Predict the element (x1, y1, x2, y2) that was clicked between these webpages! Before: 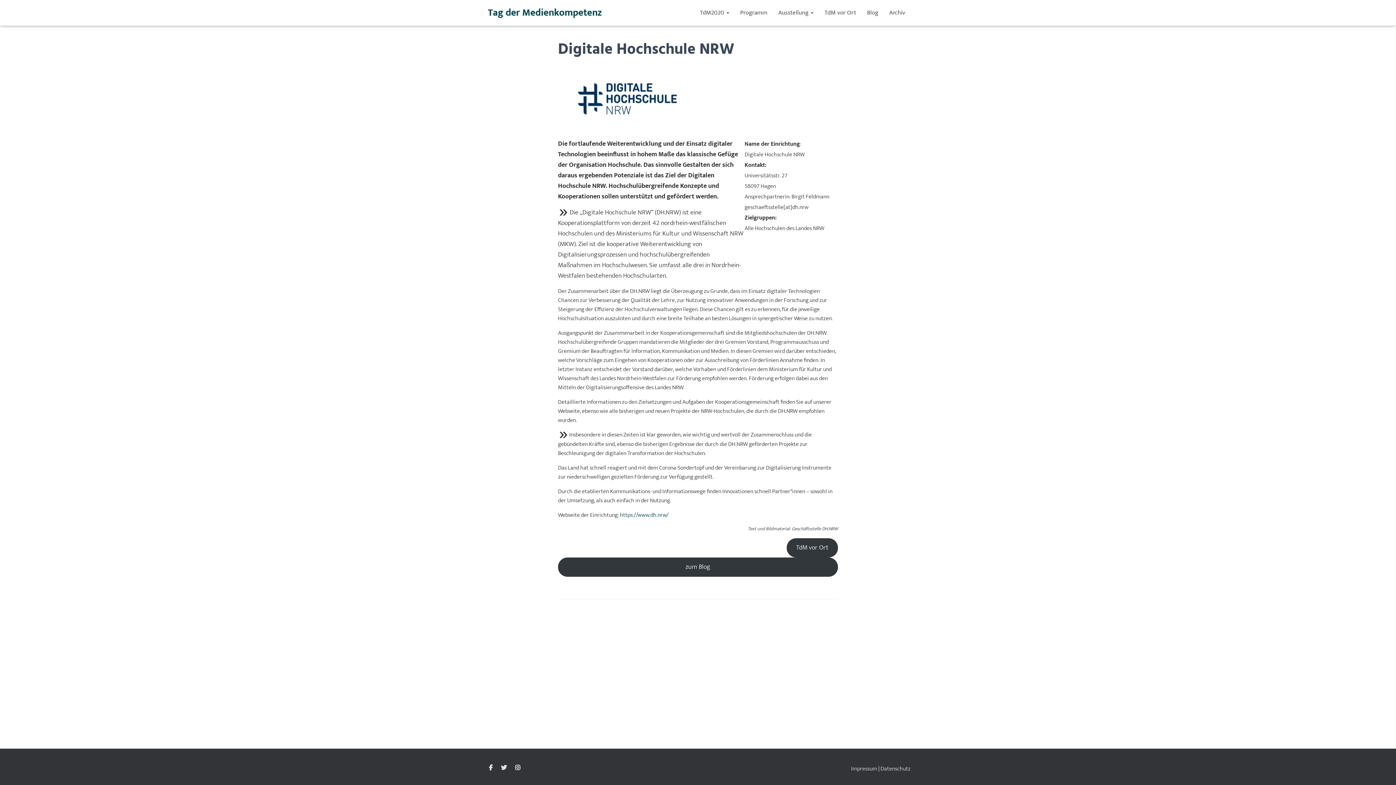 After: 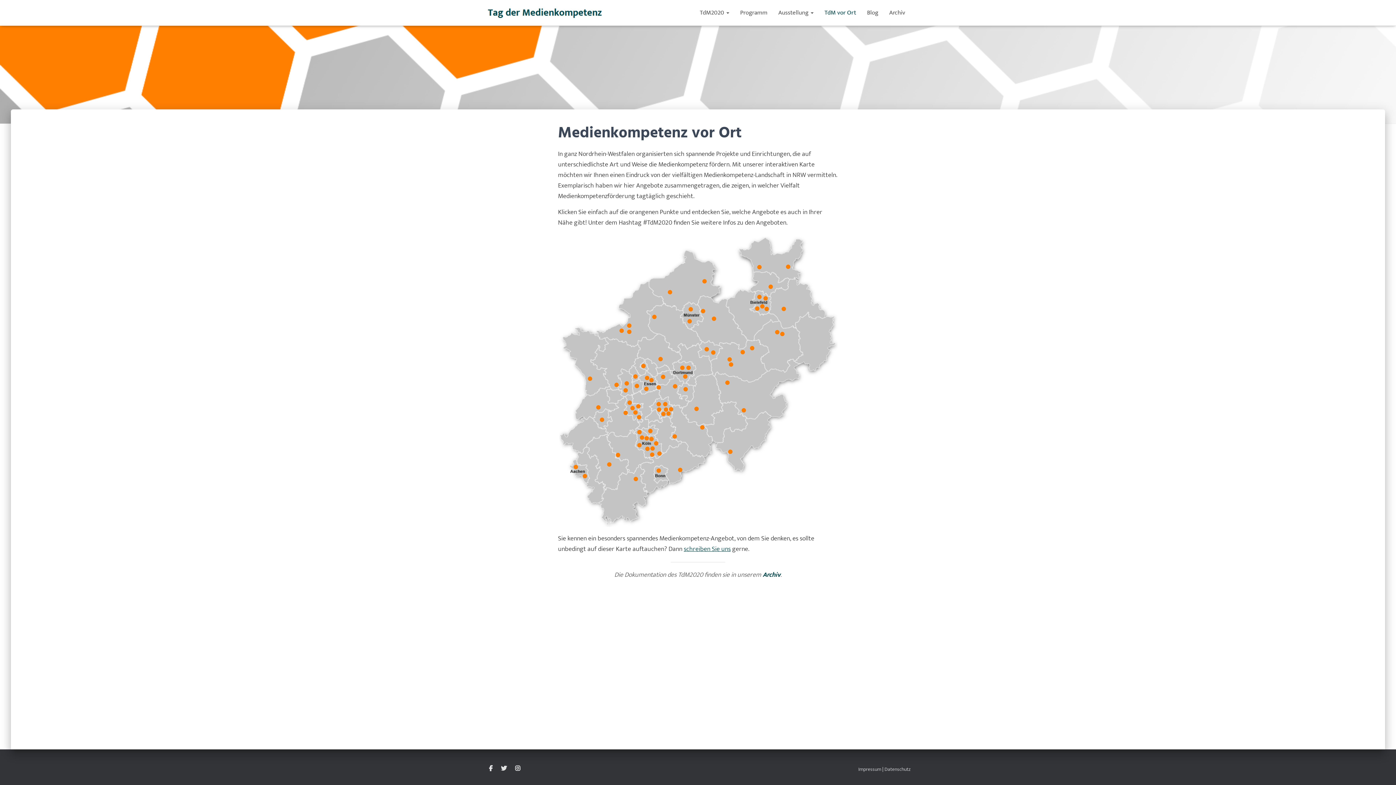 Action: label: TdM vor Ort bbox: (786, 538, 838, 557)